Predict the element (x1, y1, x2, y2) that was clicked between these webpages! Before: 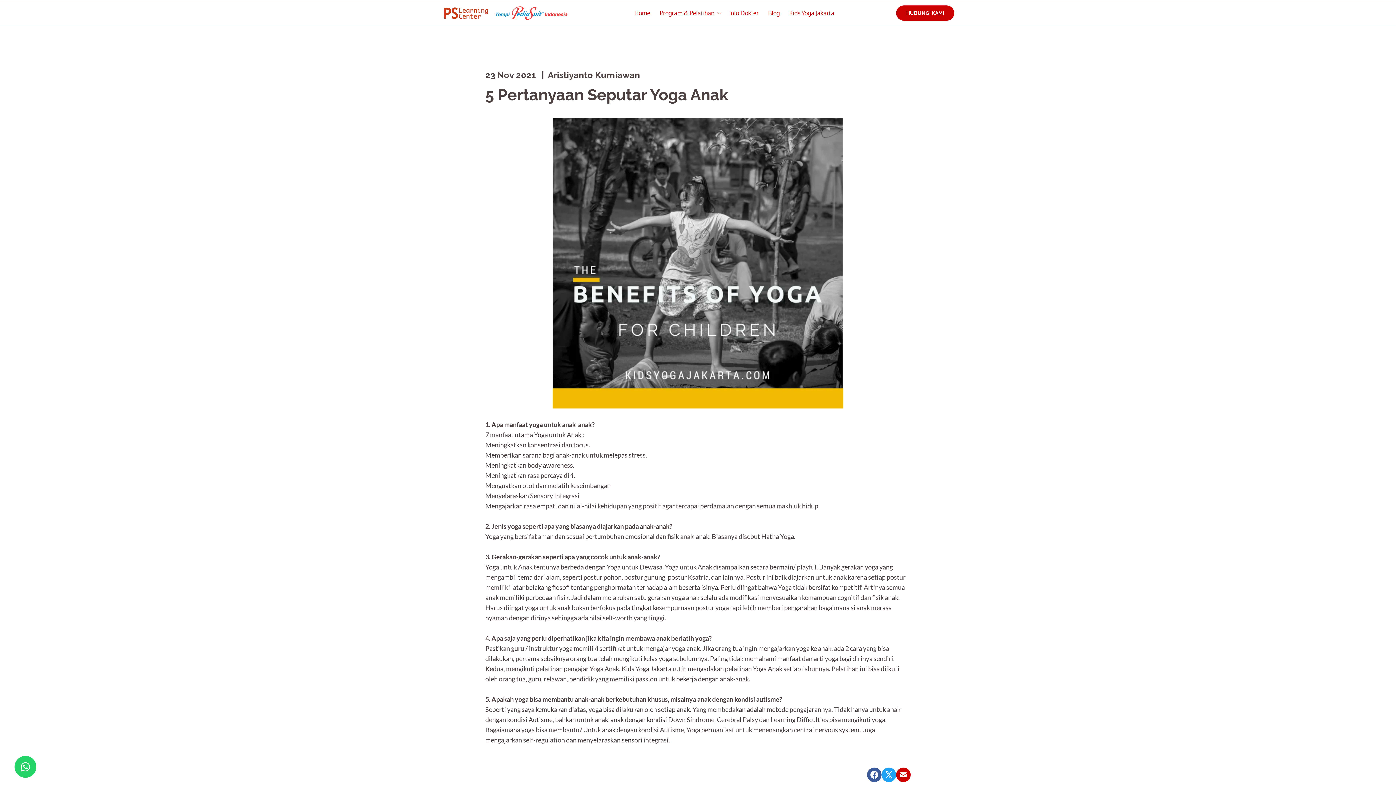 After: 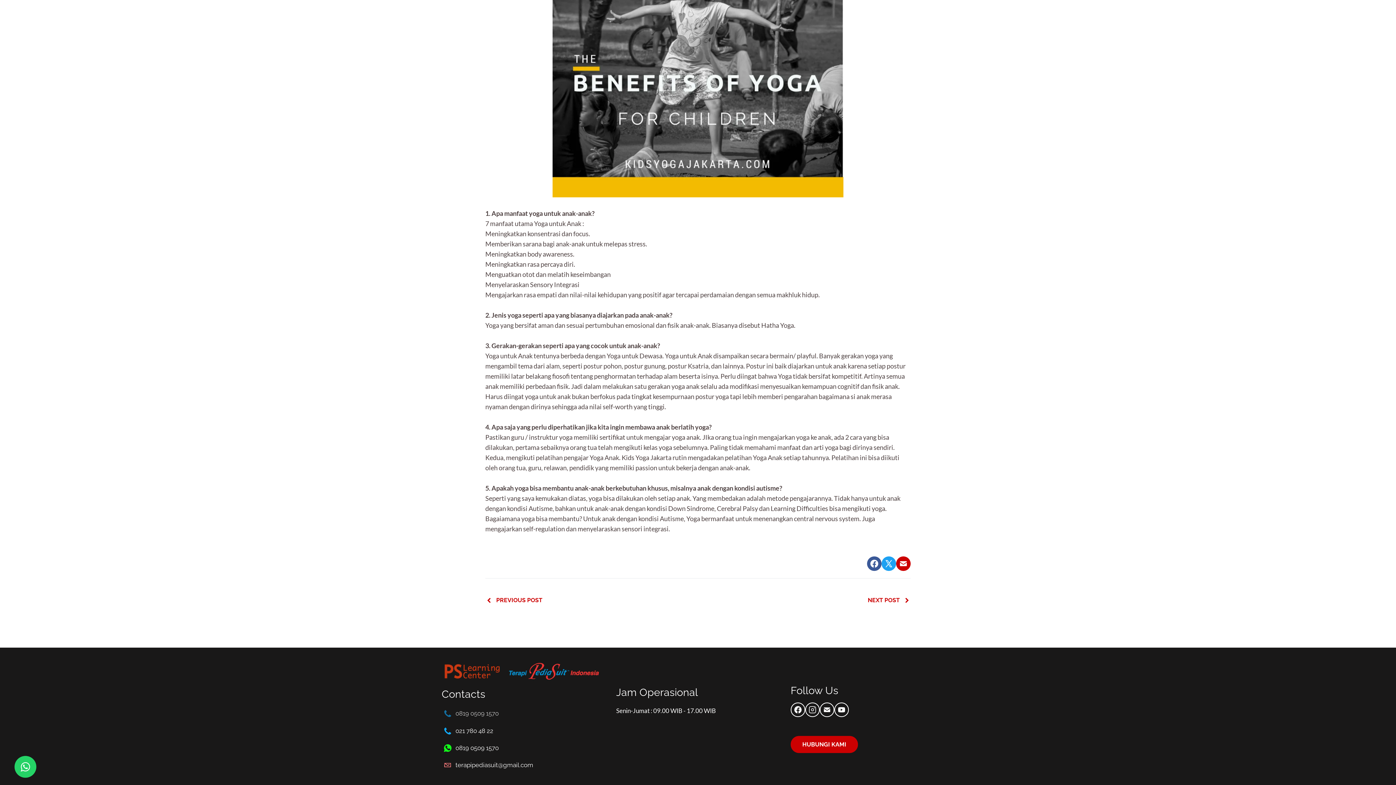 Action: bbox: (441, 708, 501, 720) label: 0819 0509 1570